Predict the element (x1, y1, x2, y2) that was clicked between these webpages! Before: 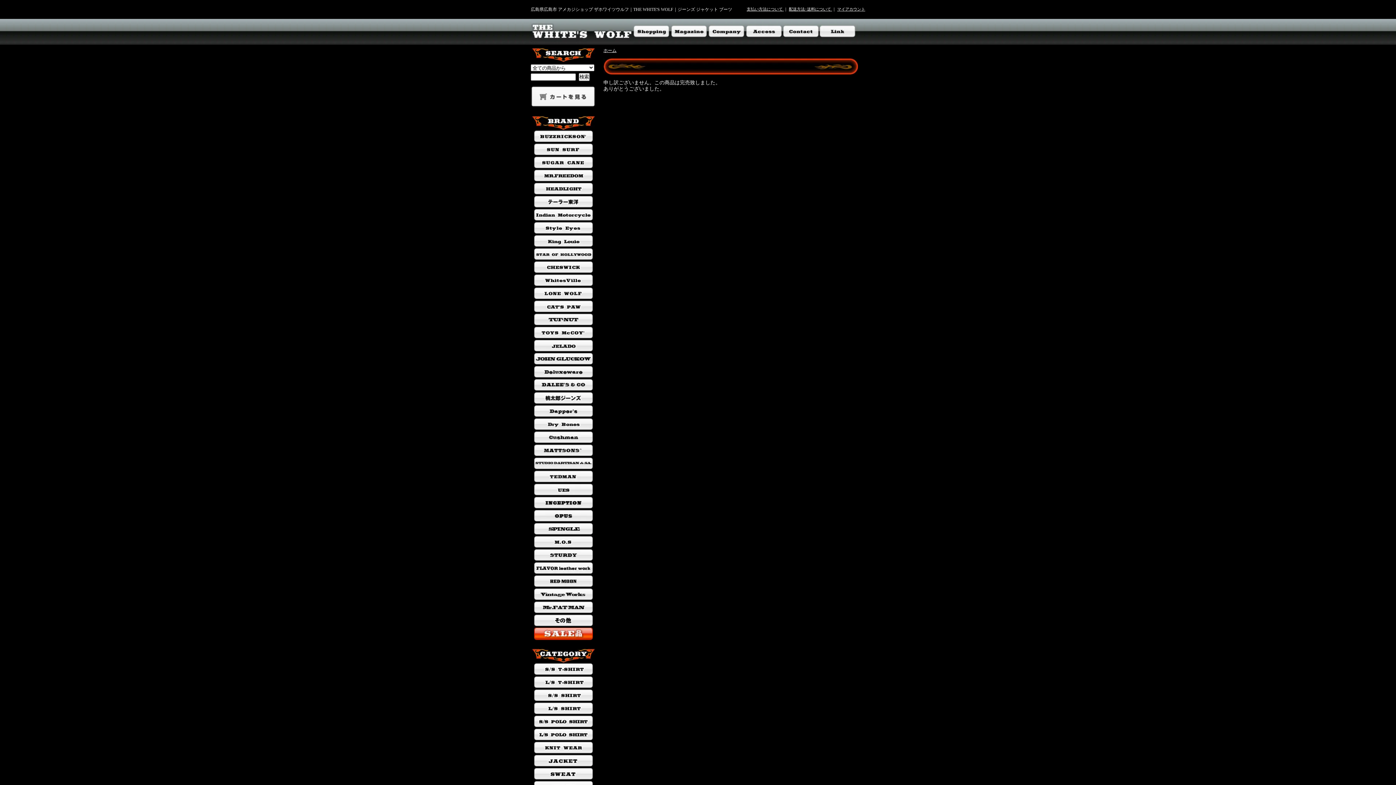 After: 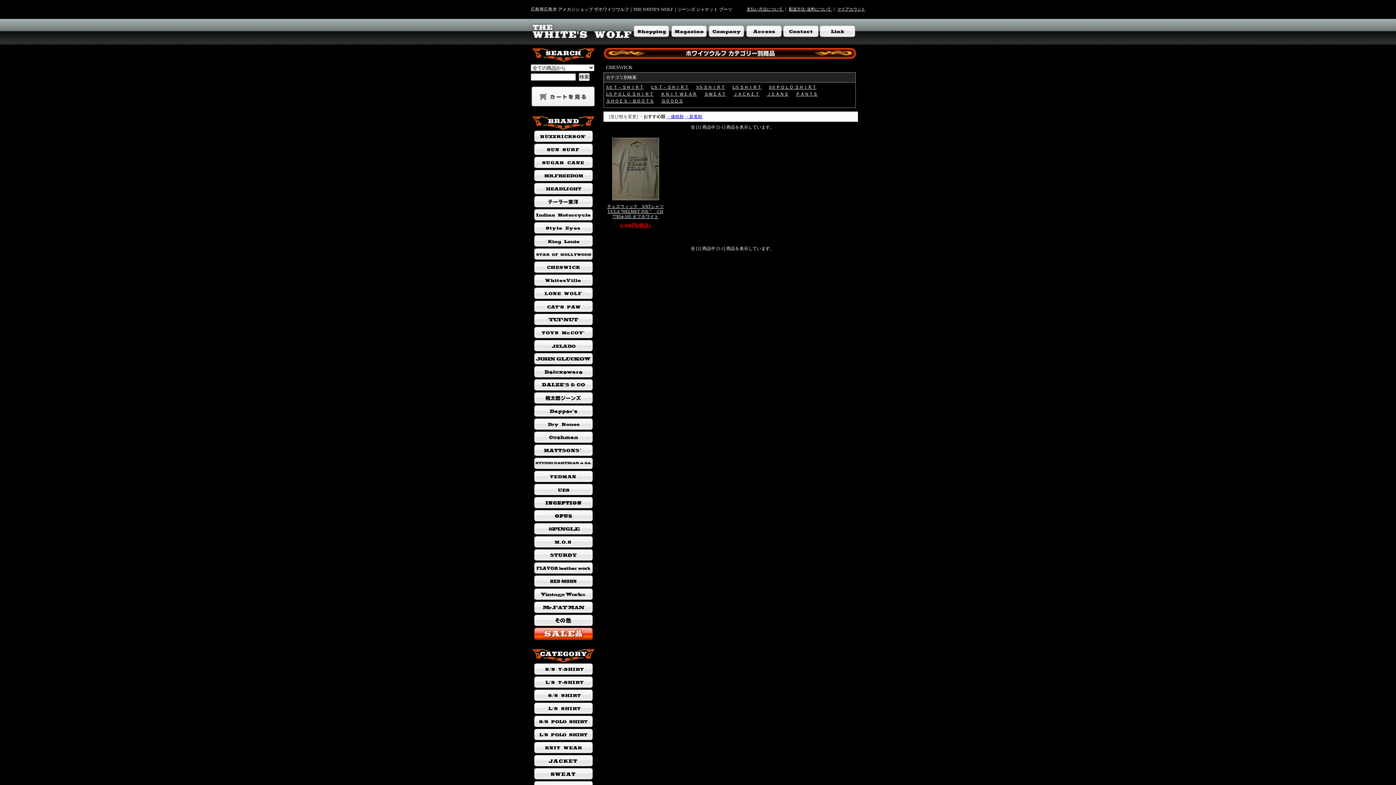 Action: bbox: (534, 268, 593, 273)